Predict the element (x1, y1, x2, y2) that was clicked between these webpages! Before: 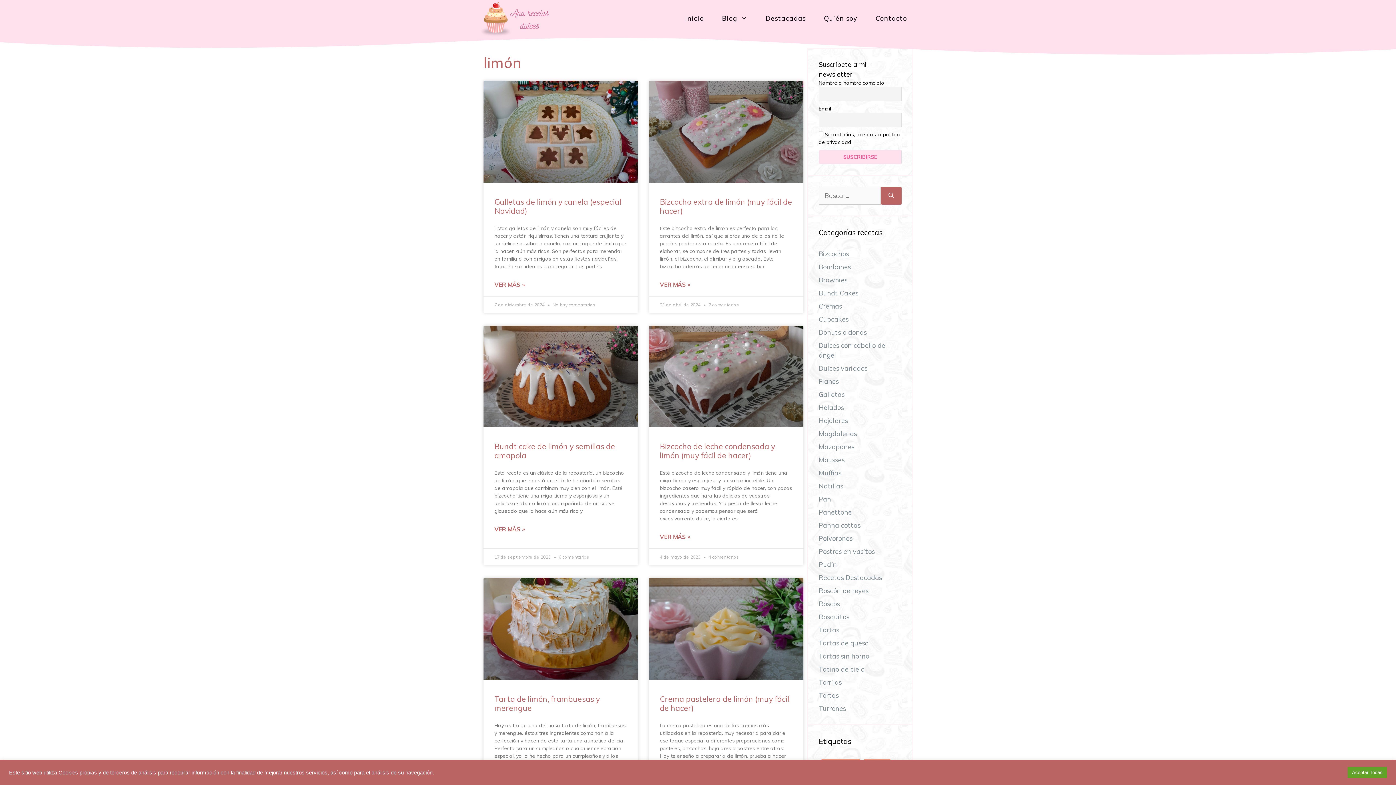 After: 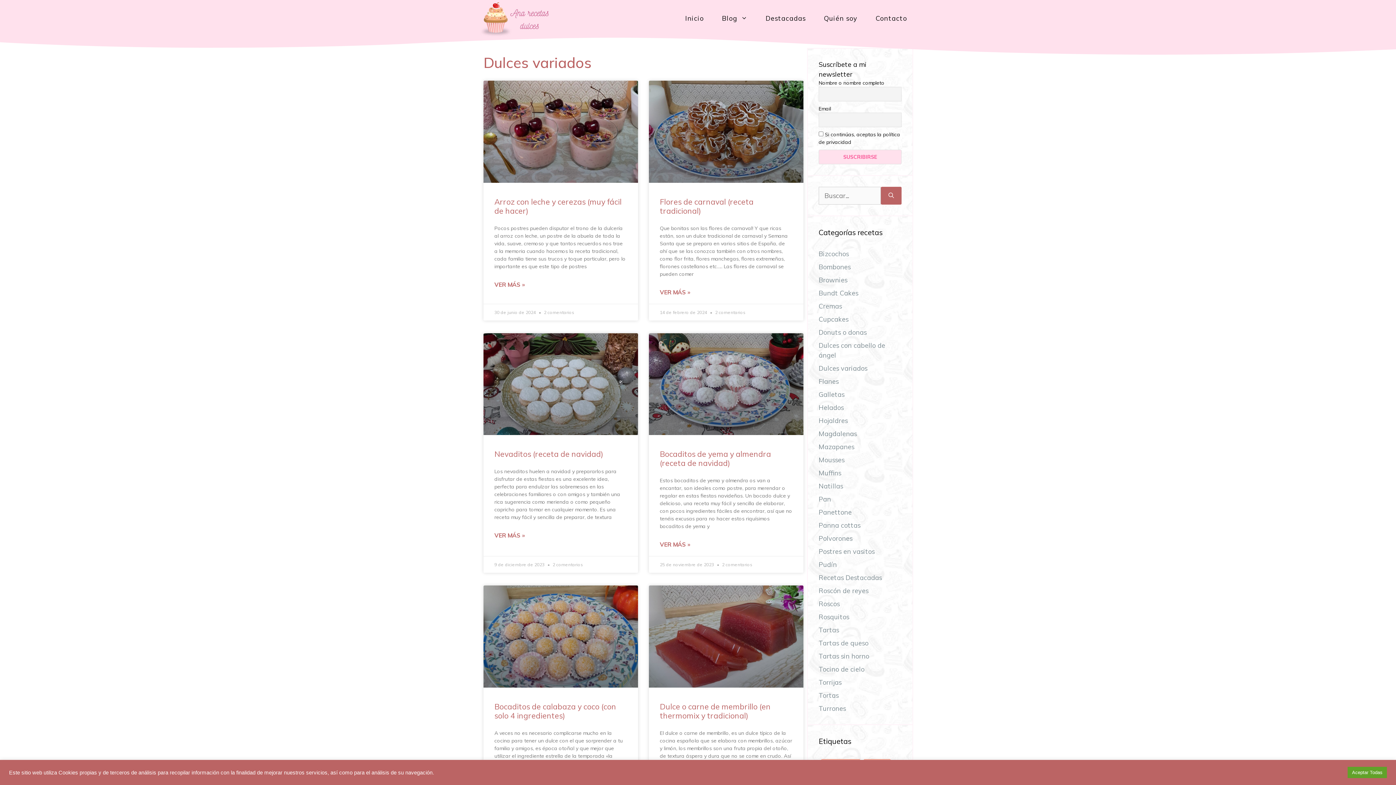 Action: bbox: (818, 364, 867, 372) label: Dulces variados